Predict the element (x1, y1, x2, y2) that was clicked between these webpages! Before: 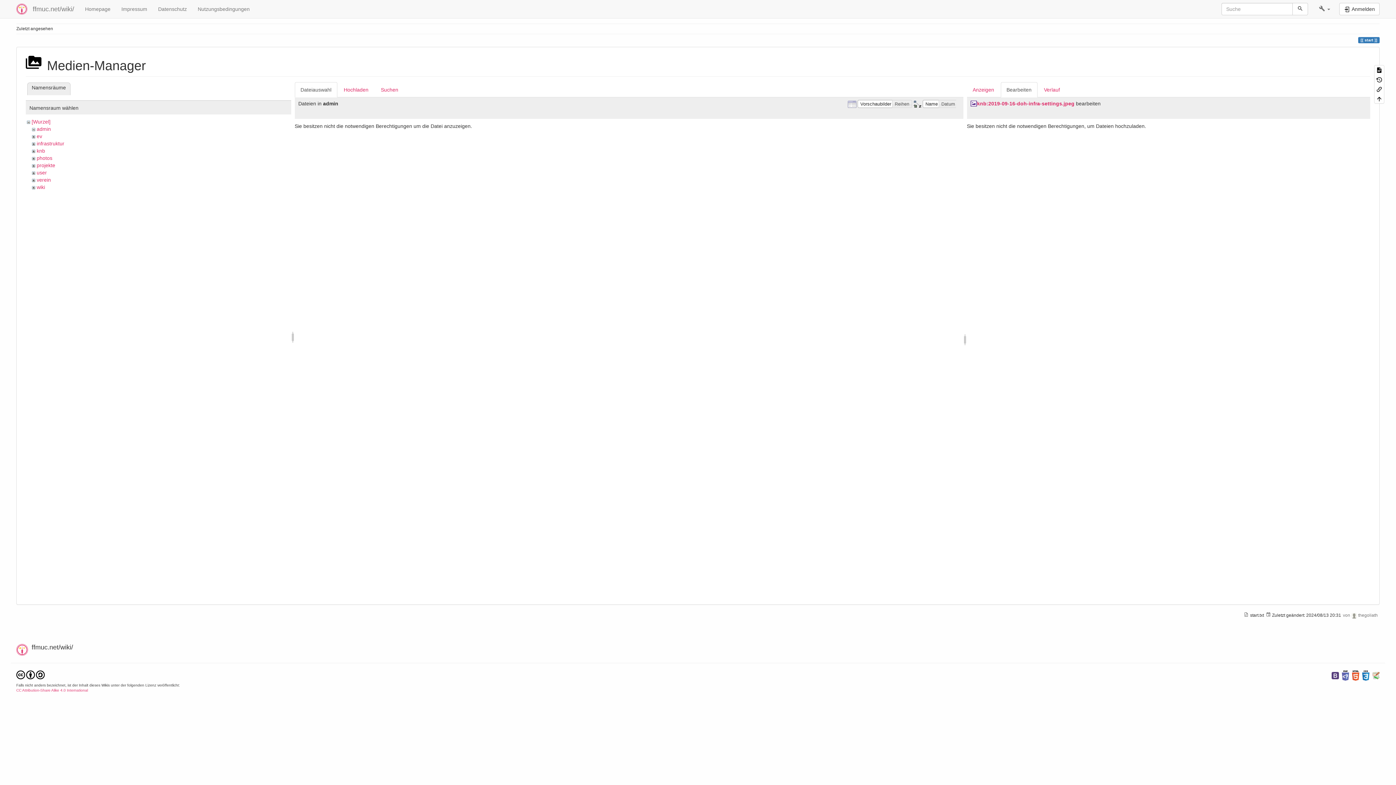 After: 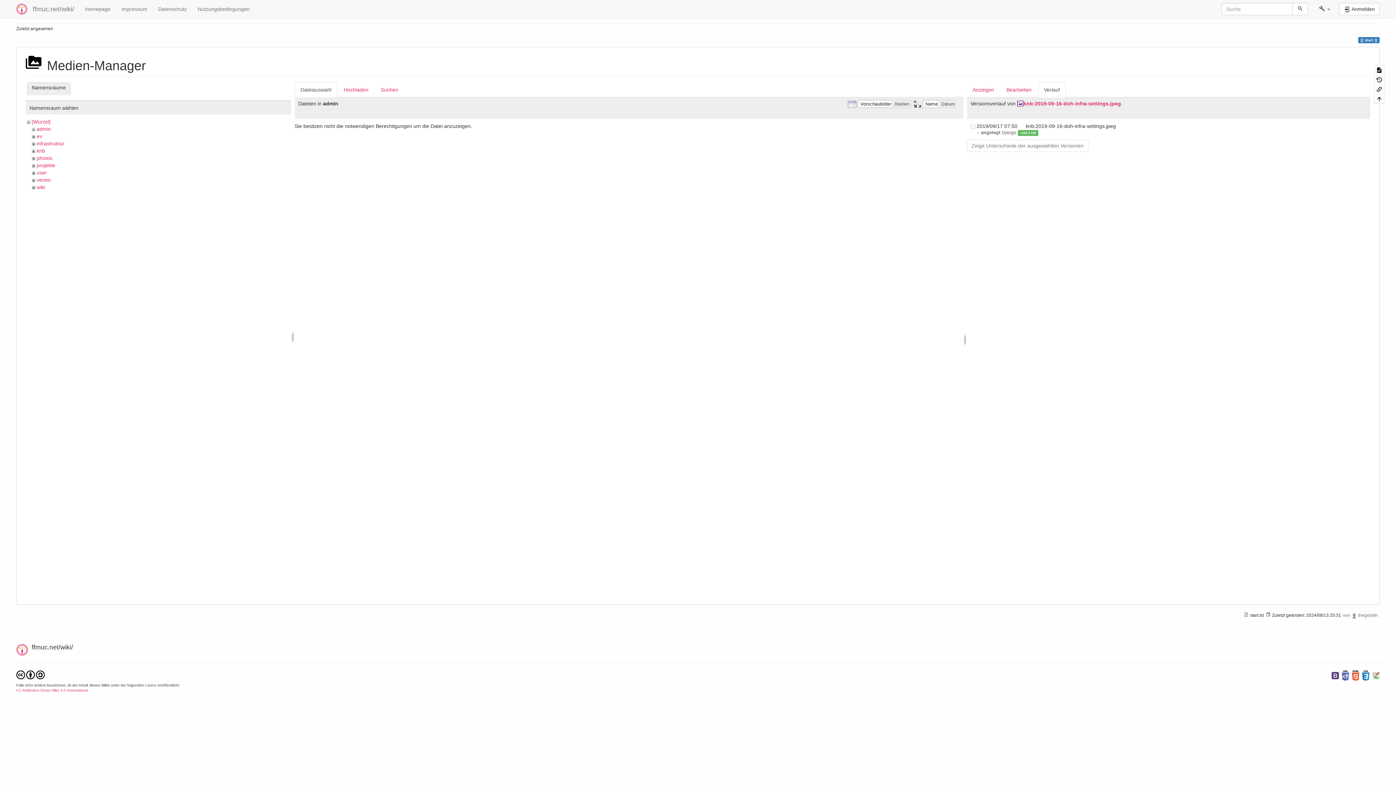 Action: label: Verlauf bbox: (1038, 82, 1066, 97)